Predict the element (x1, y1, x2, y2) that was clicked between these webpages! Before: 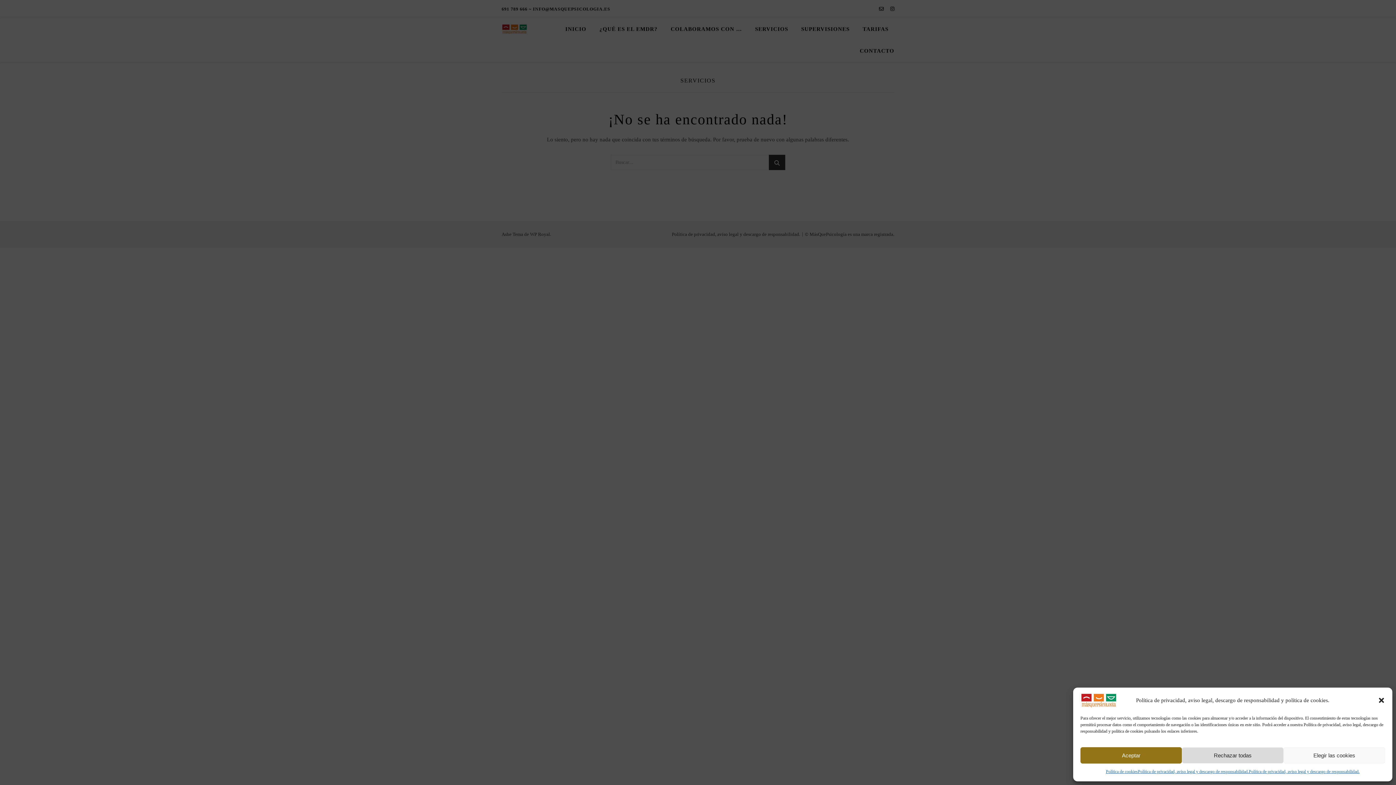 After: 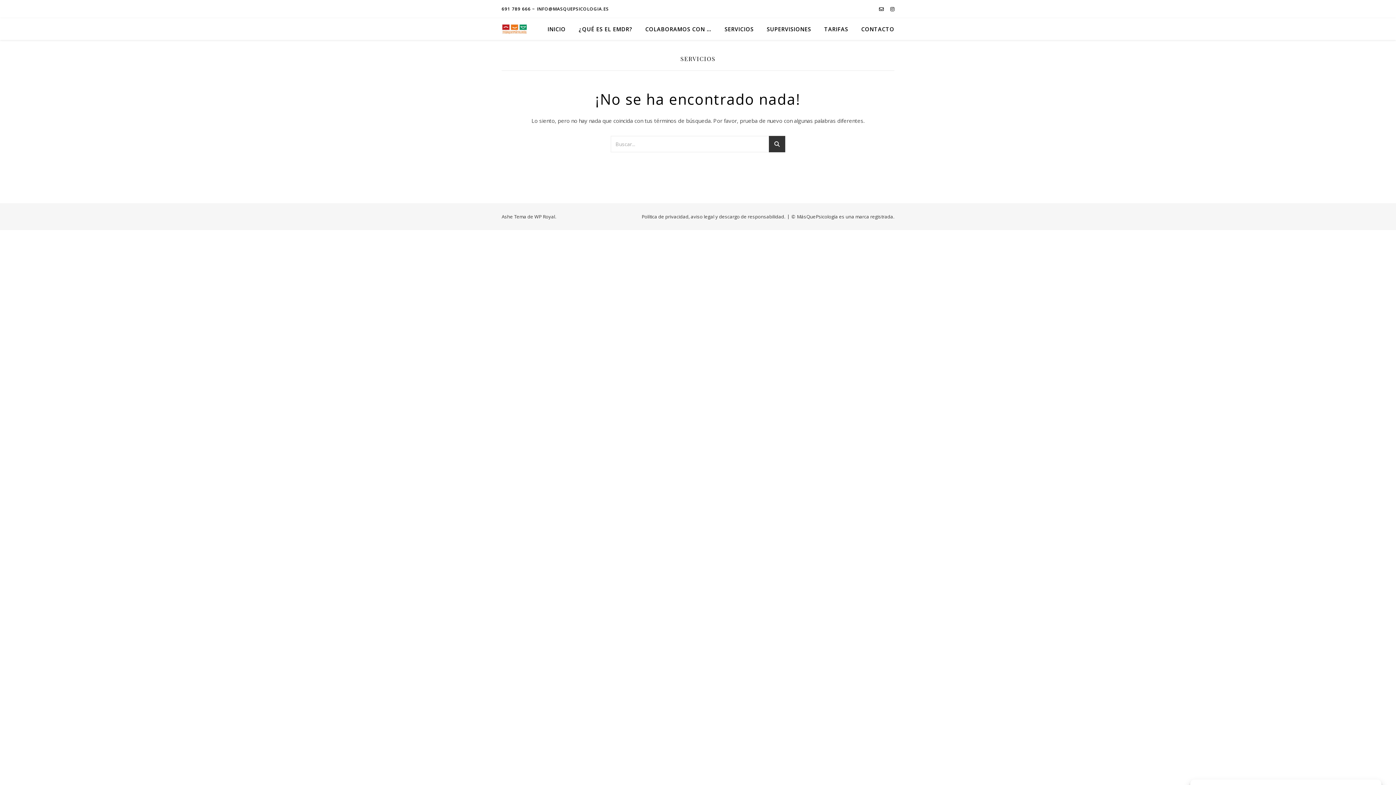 Action: bbox: (1080, 747, 1182, 764) label: Aceptar